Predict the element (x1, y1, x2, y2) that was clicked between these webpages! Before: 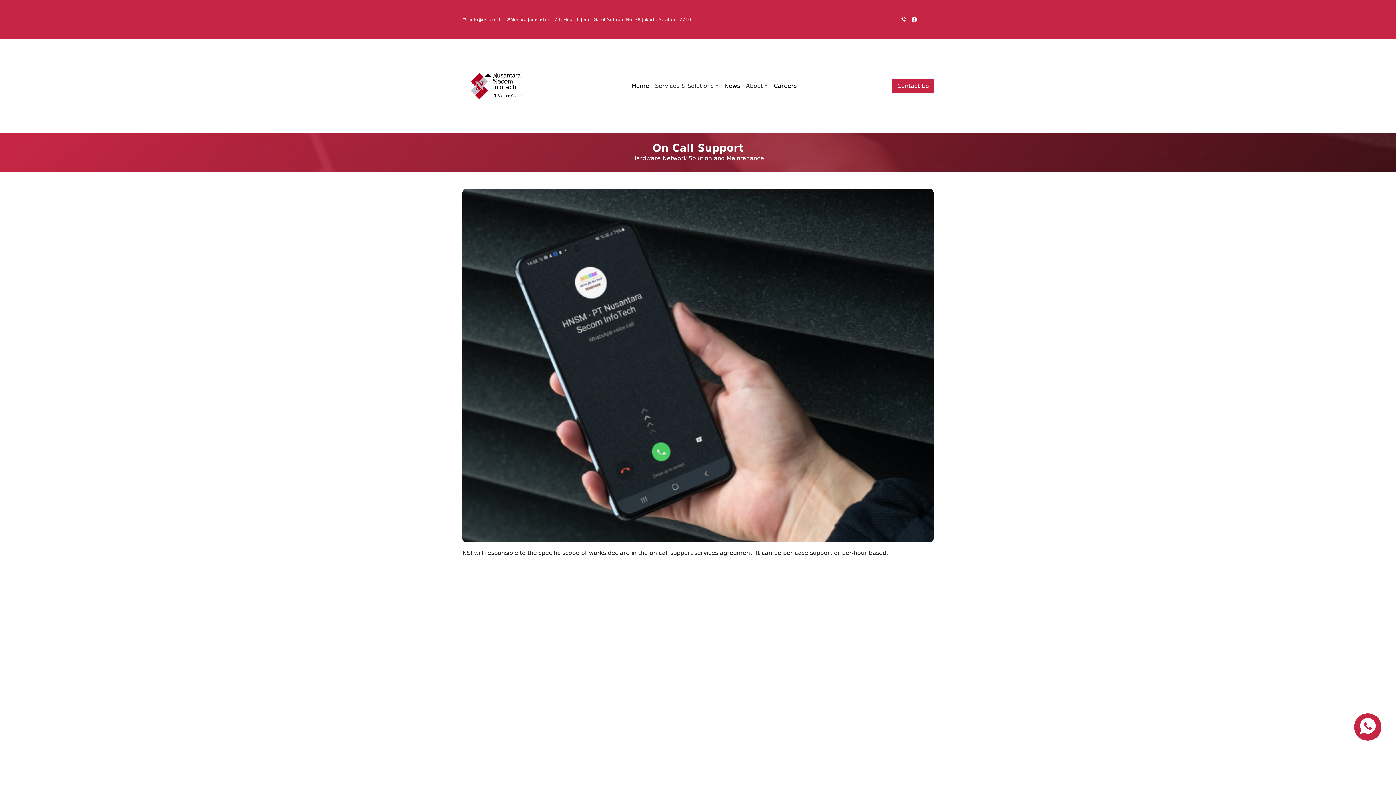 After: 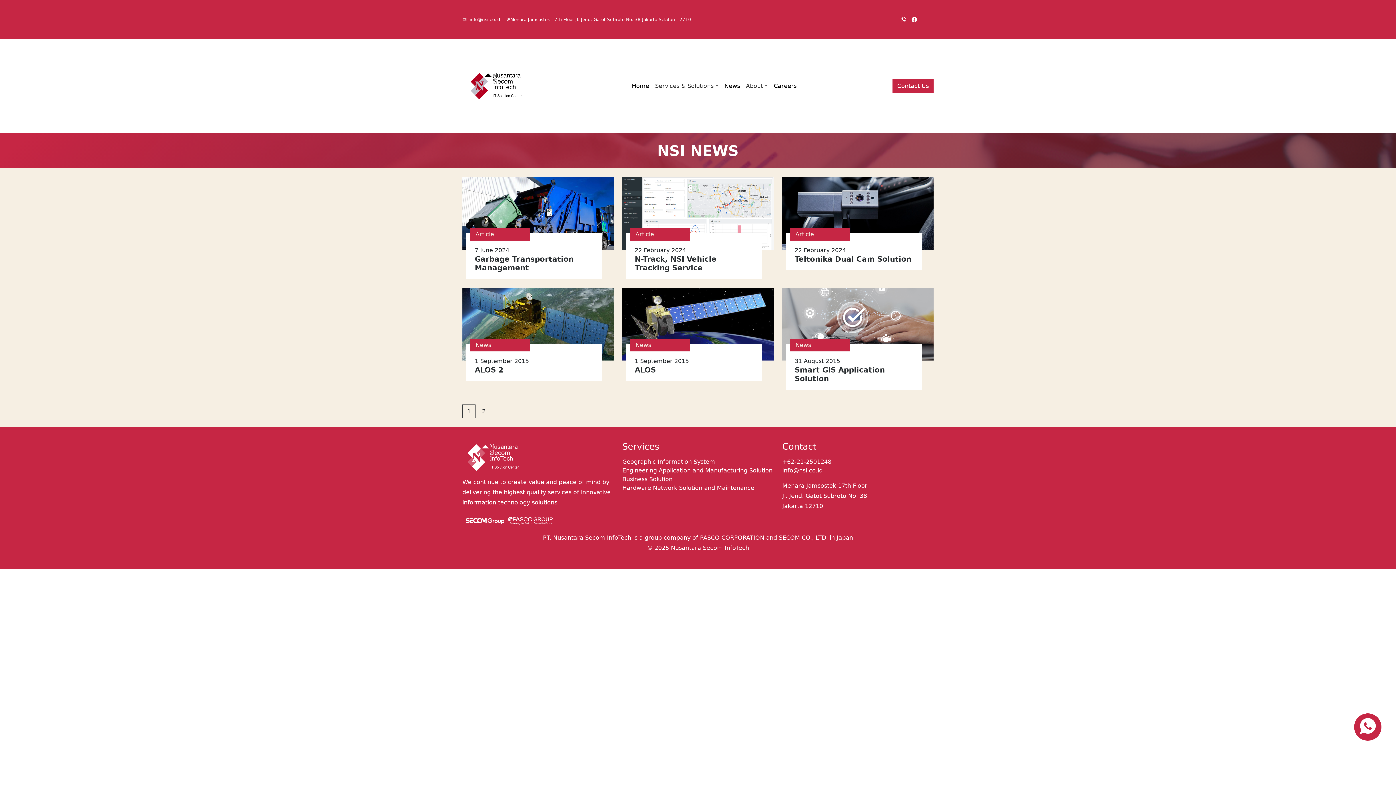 Action: label: News bbox: (721, 78, 743, 93)